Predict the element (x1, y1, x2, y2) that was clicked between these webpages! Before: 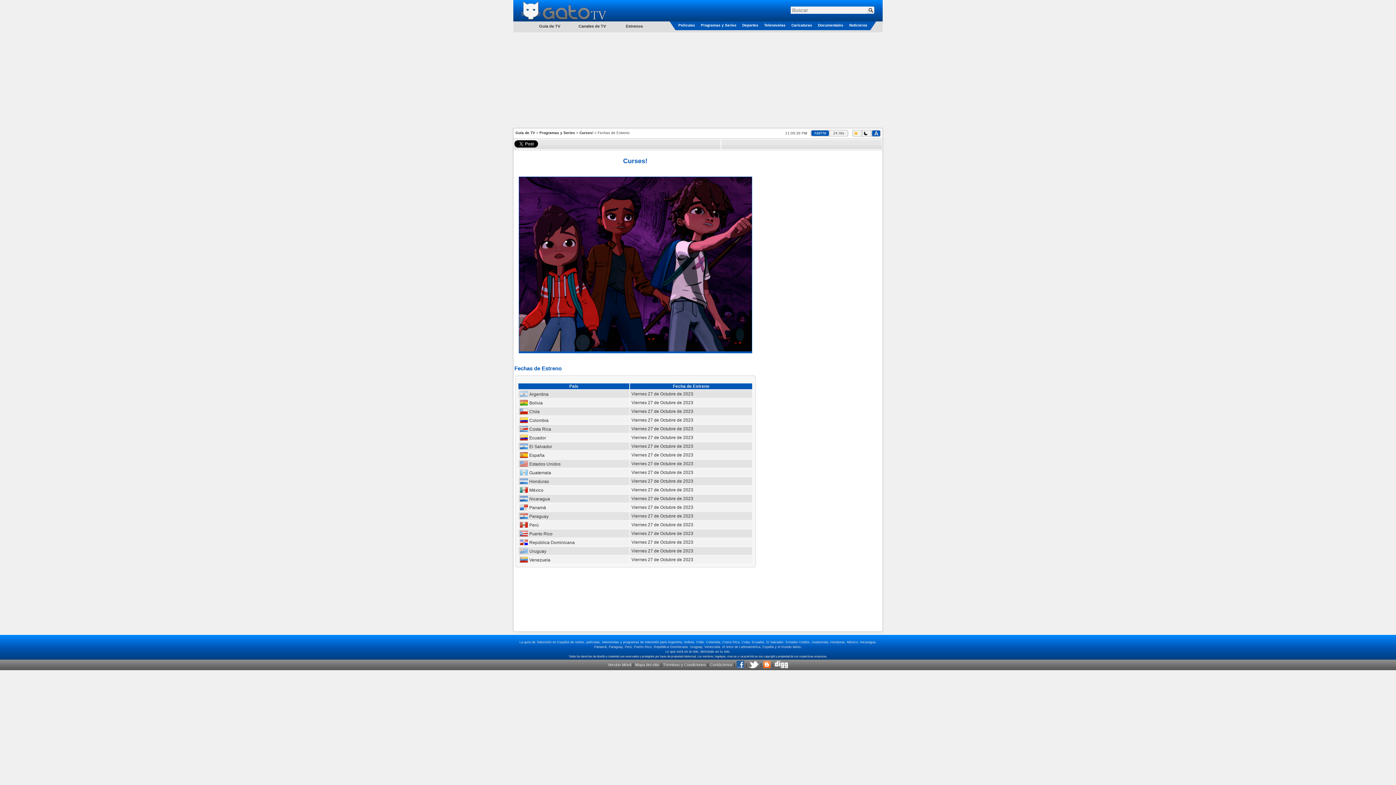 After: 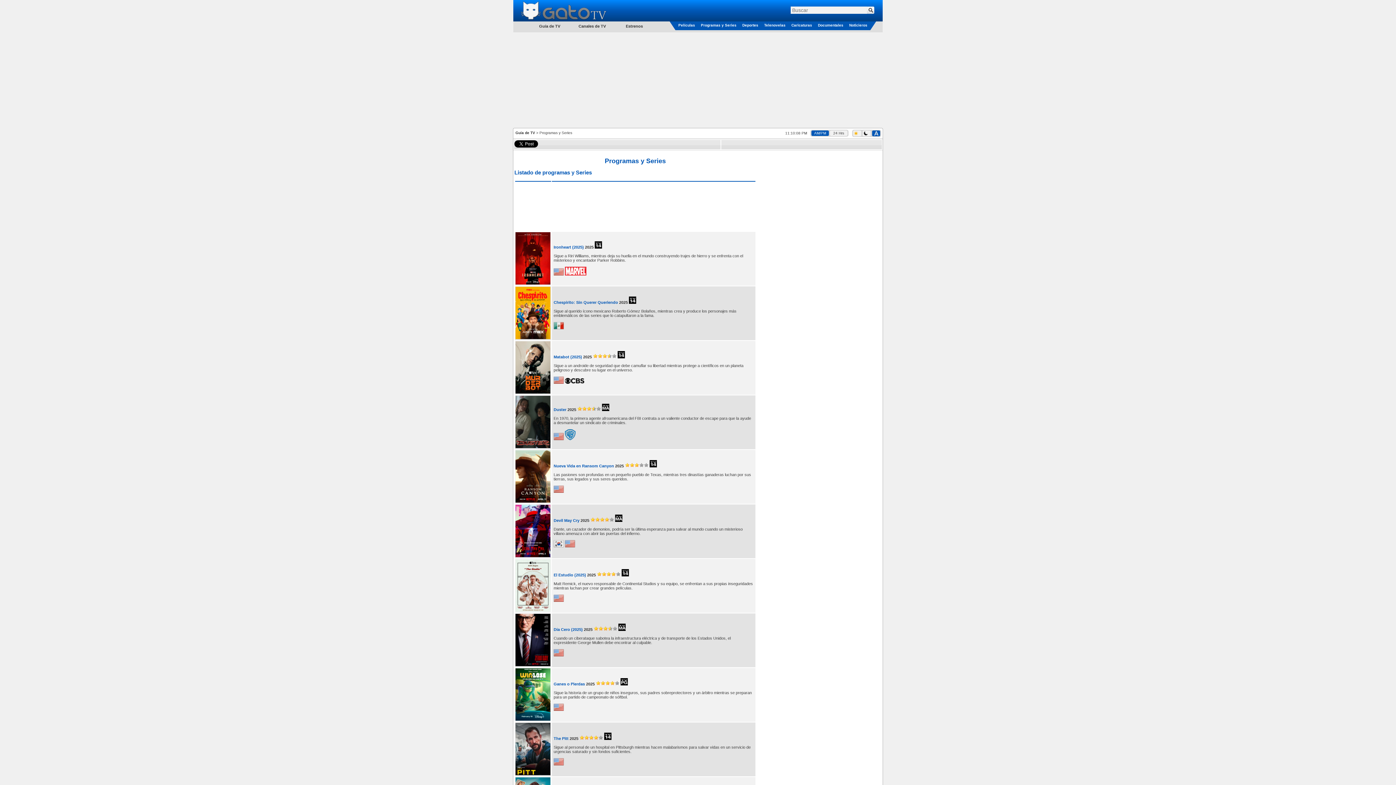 Action: bbox: (539, 130, 575, 134) label: Programas y Series